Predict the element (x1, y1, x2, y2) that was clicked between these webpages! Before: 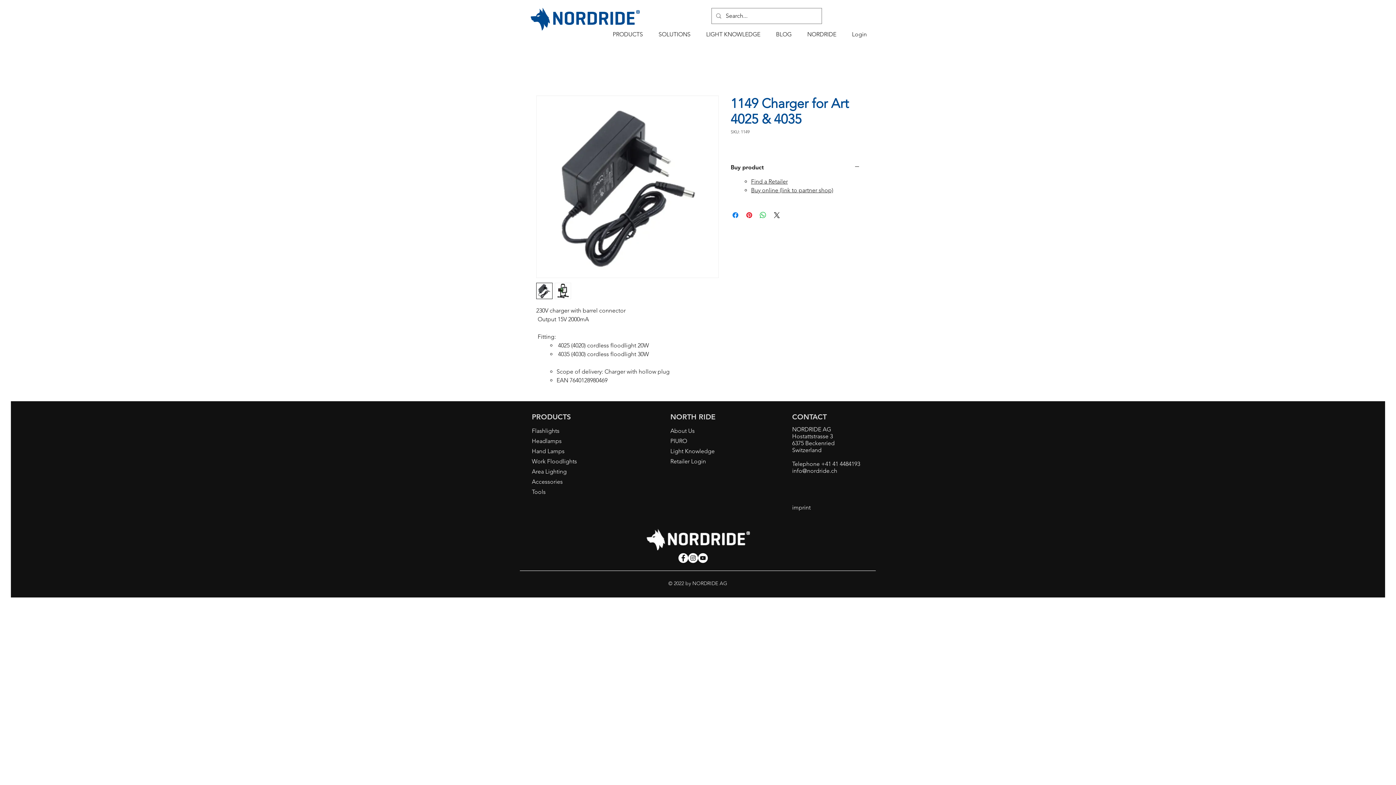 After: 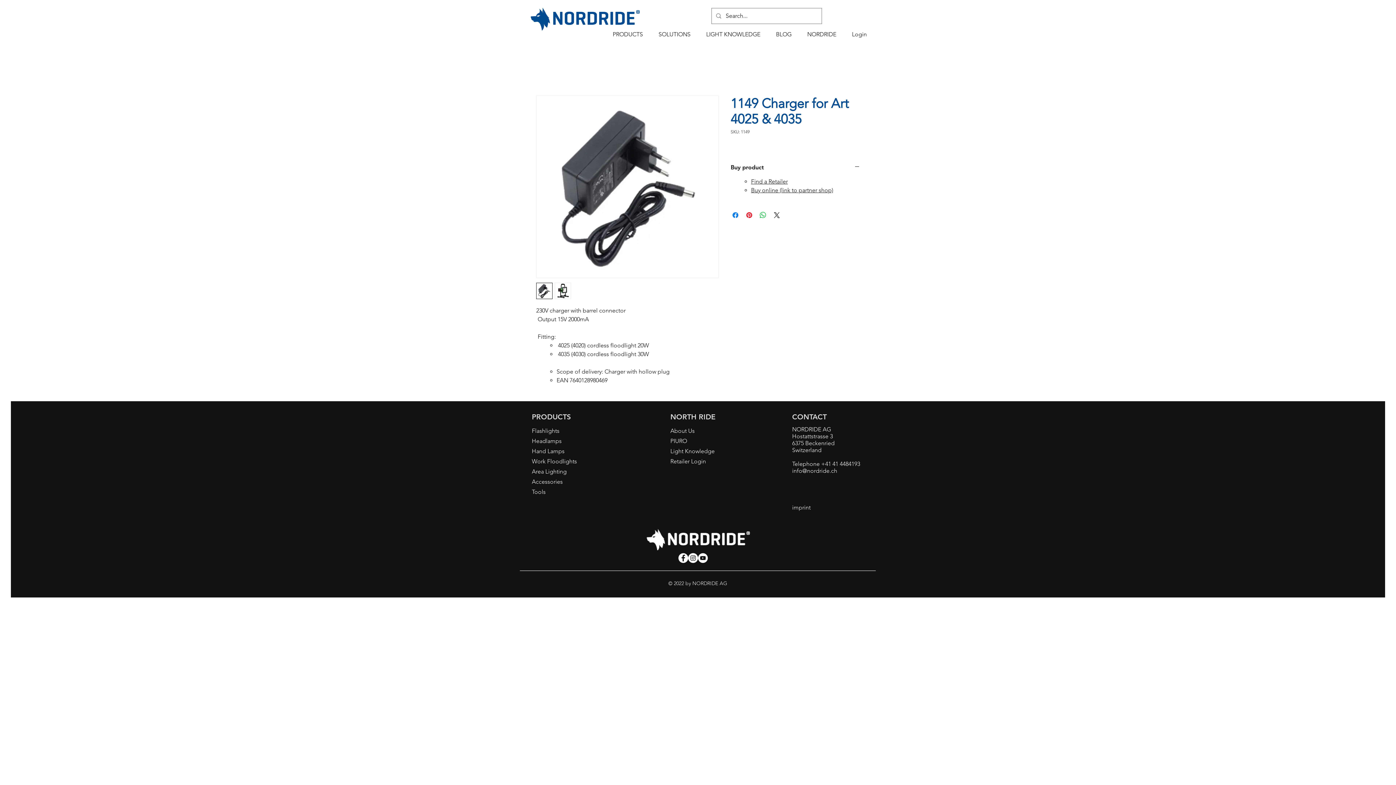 Action: label: Instagram Nordride AG bbox: (688, 553, 698, 563)